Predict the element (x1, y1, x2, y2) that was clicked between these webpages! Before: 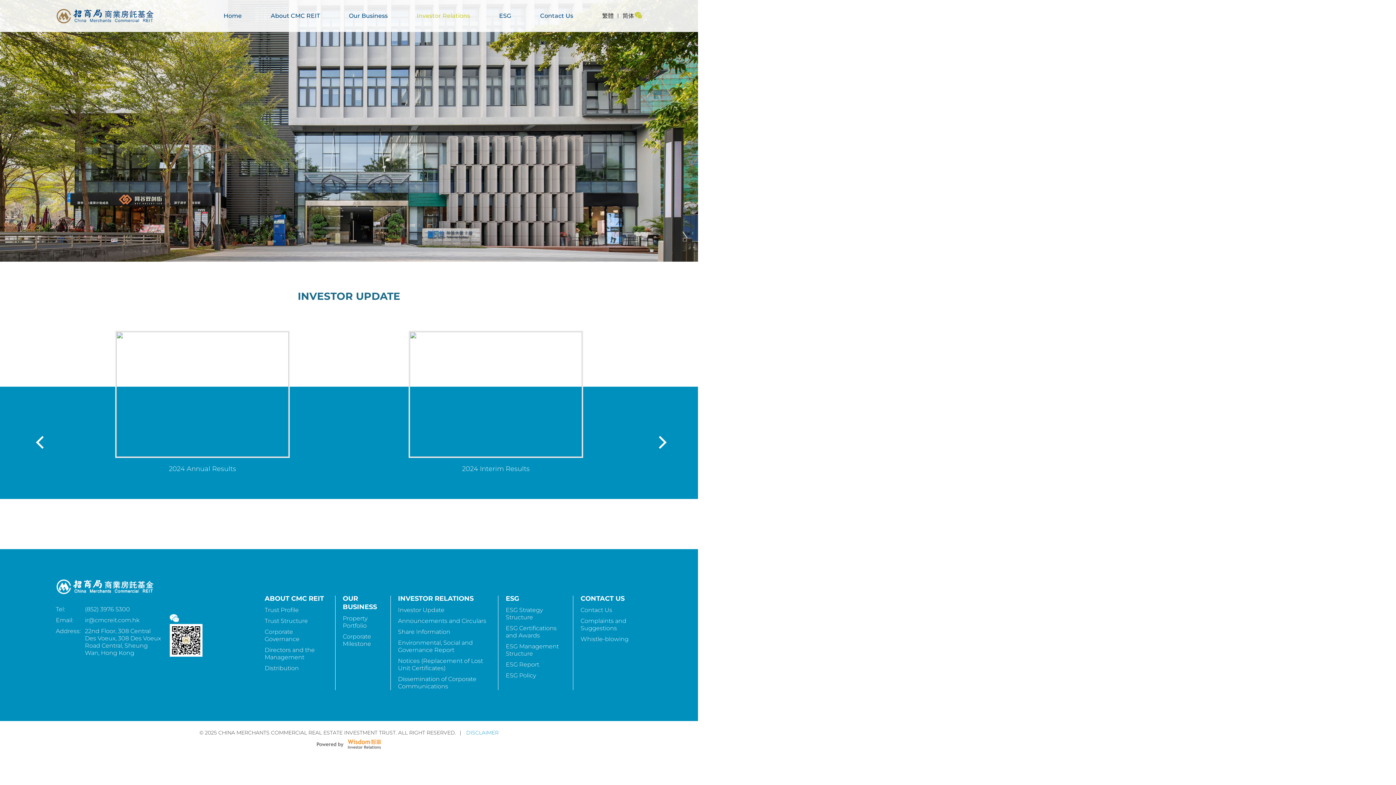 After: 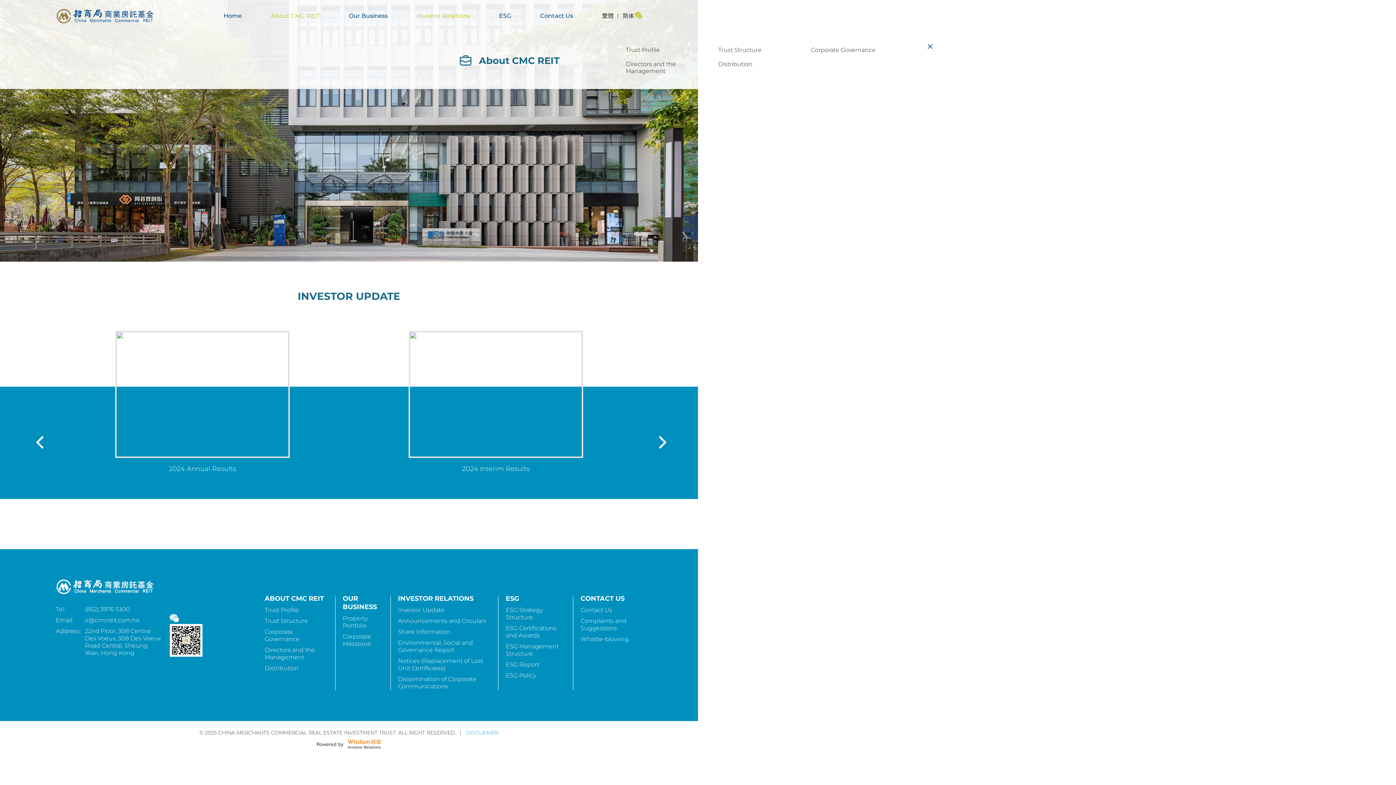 Action: bbox: (270, 12, 319, 20) label: About CMC REIT